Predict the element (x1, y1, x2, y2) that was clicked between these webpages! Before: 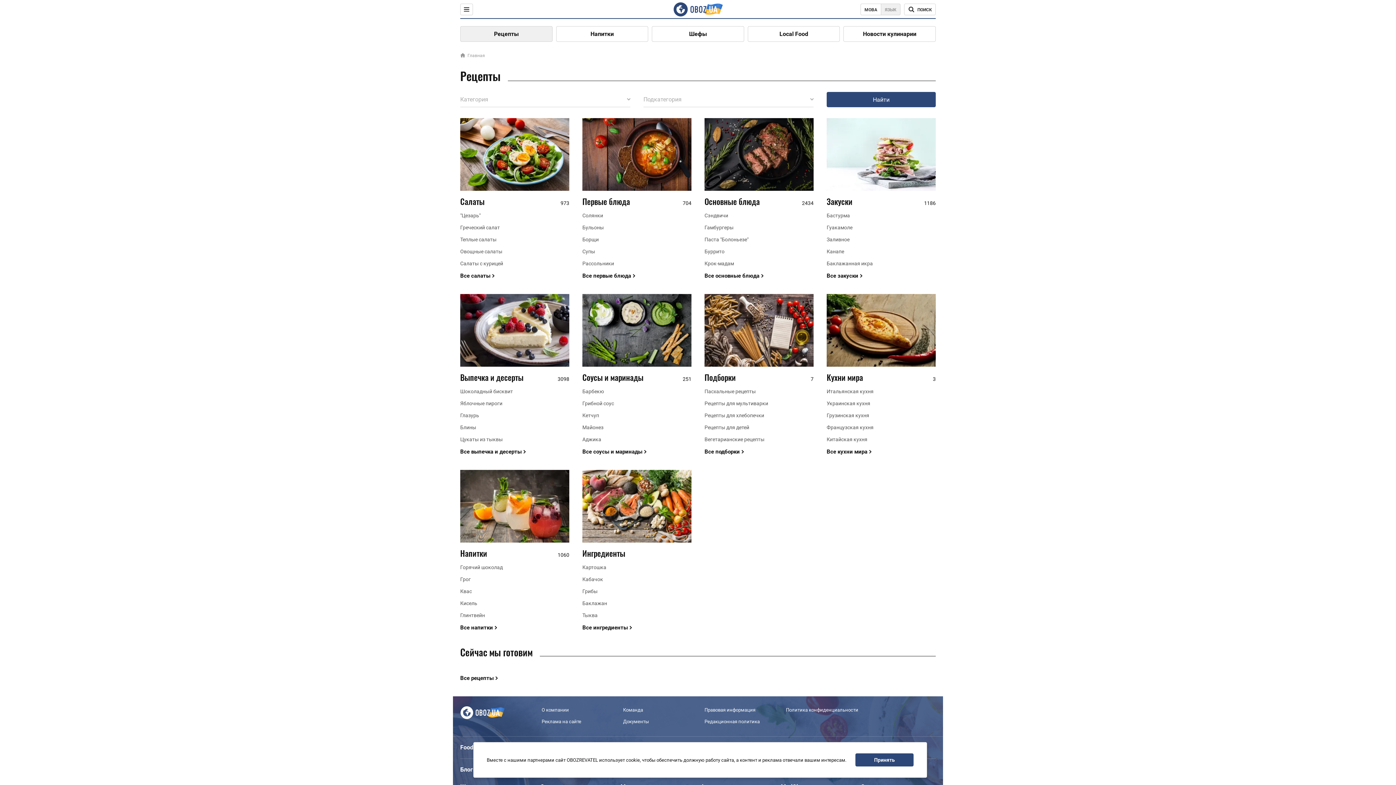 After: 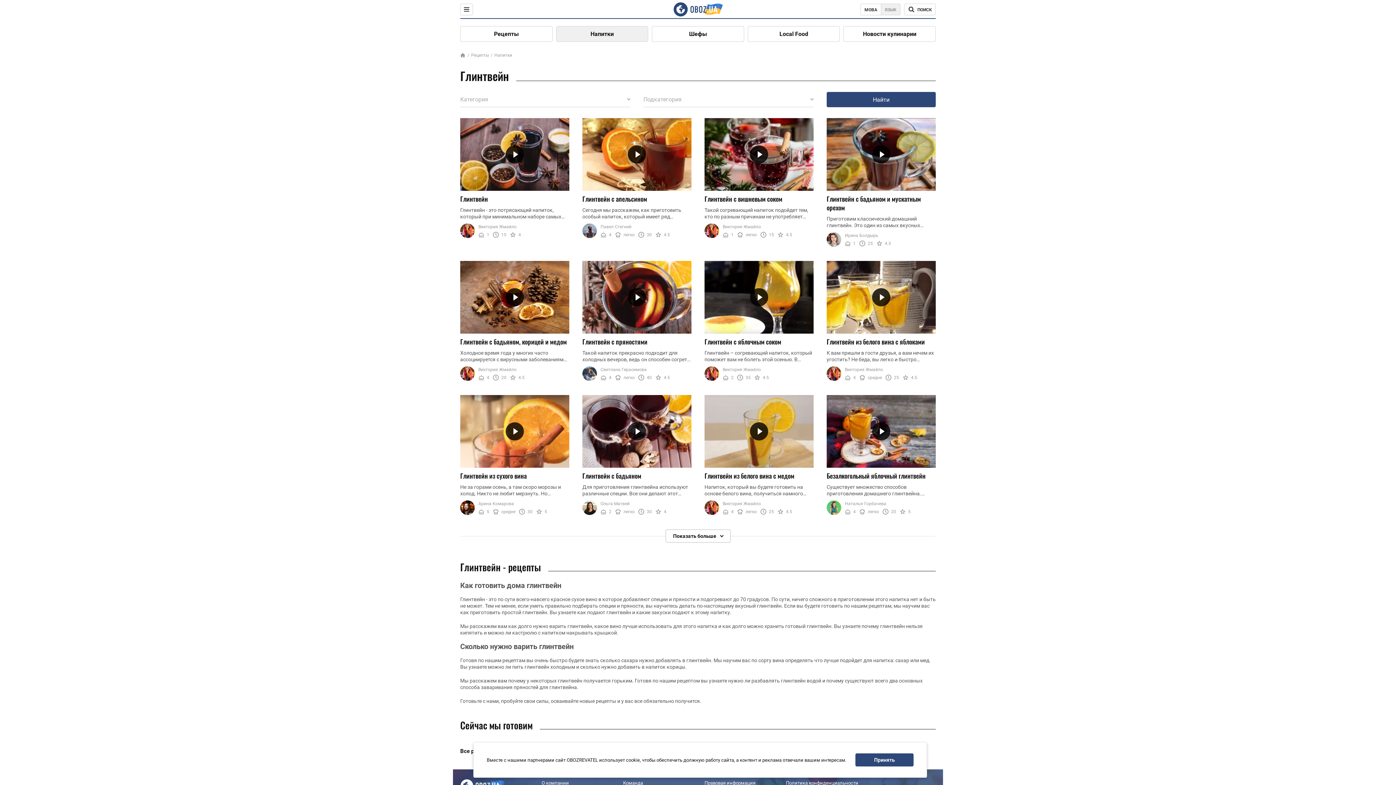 Action: label: Глинтвейн bbox: (460, 612, 569, 618)